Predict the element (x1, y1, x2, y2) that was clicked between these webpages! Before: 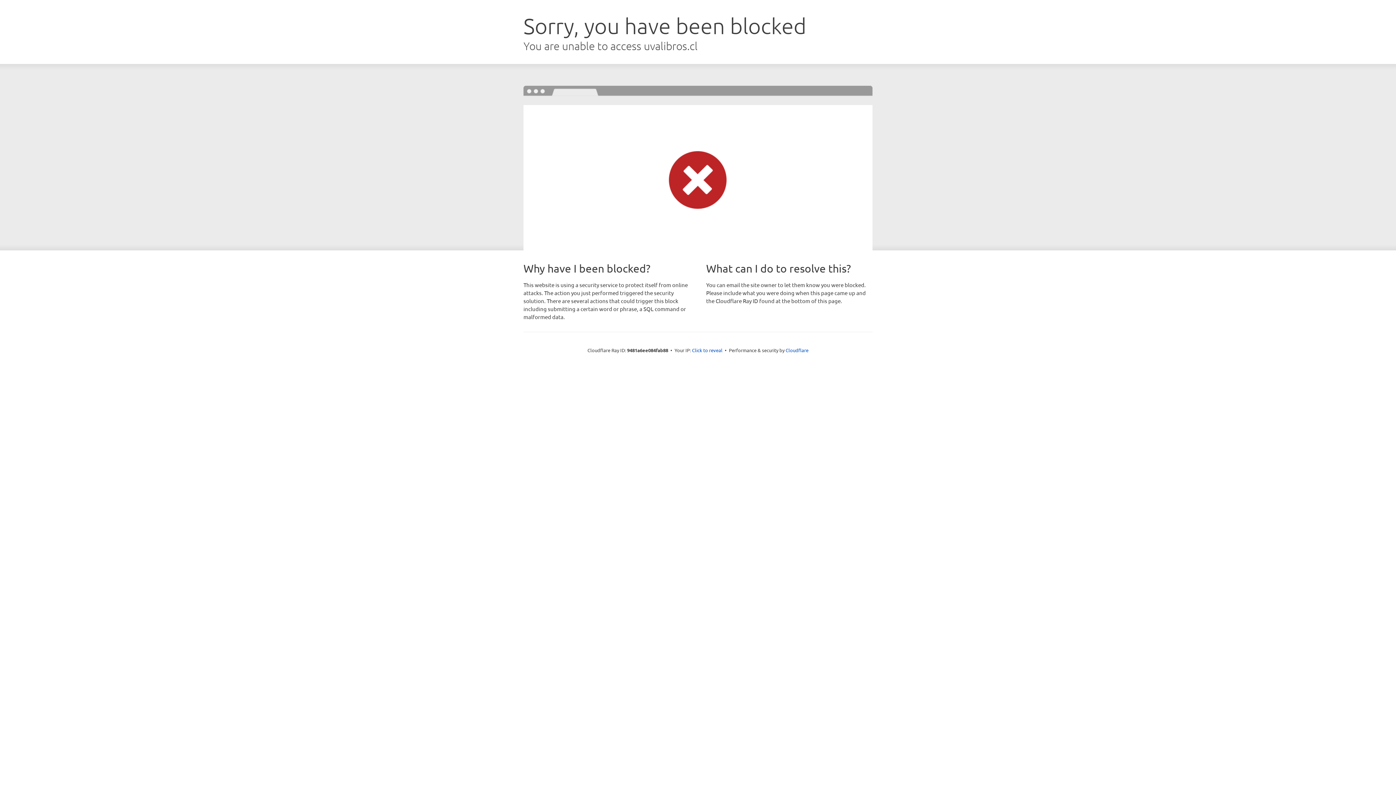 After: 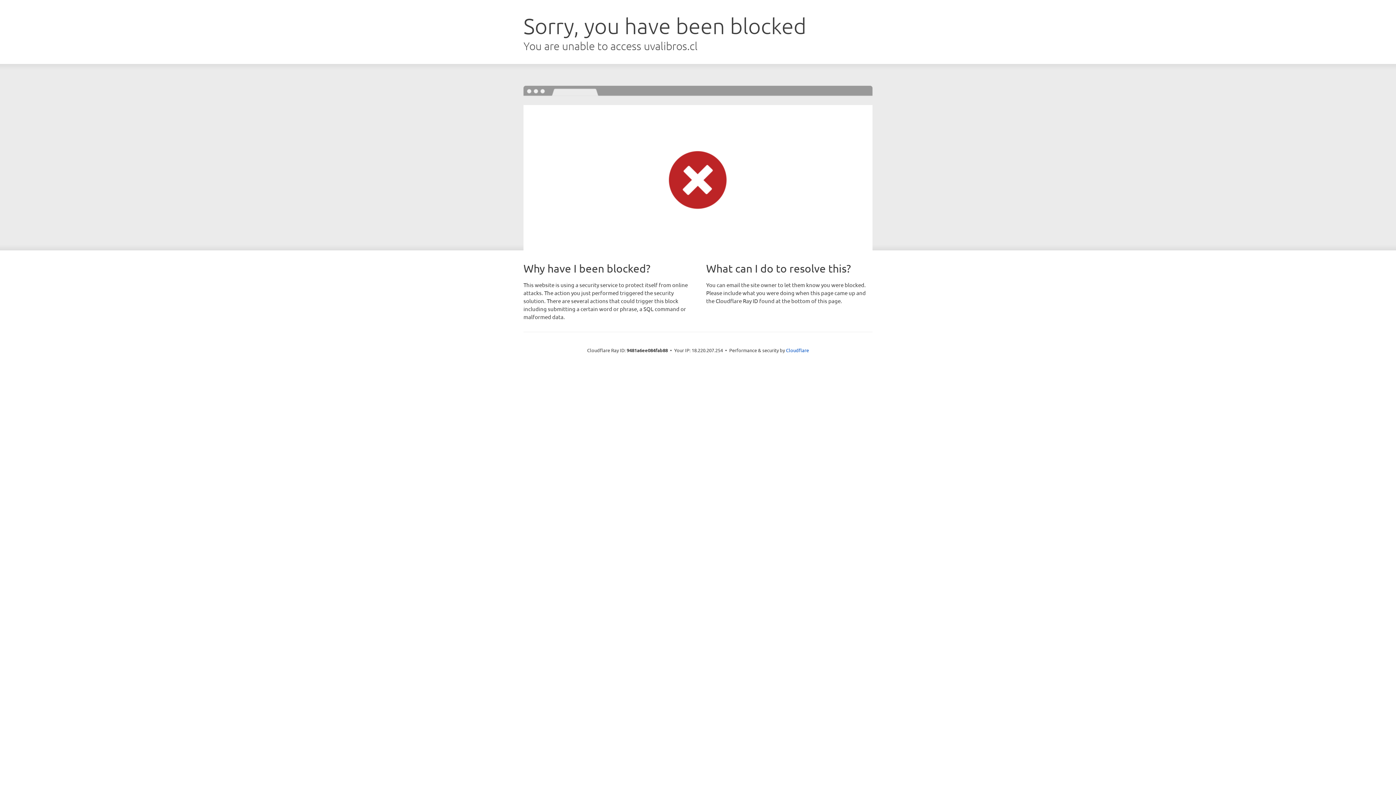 Action: bbox: (692, 346, 722, 353) label: Click to reveal